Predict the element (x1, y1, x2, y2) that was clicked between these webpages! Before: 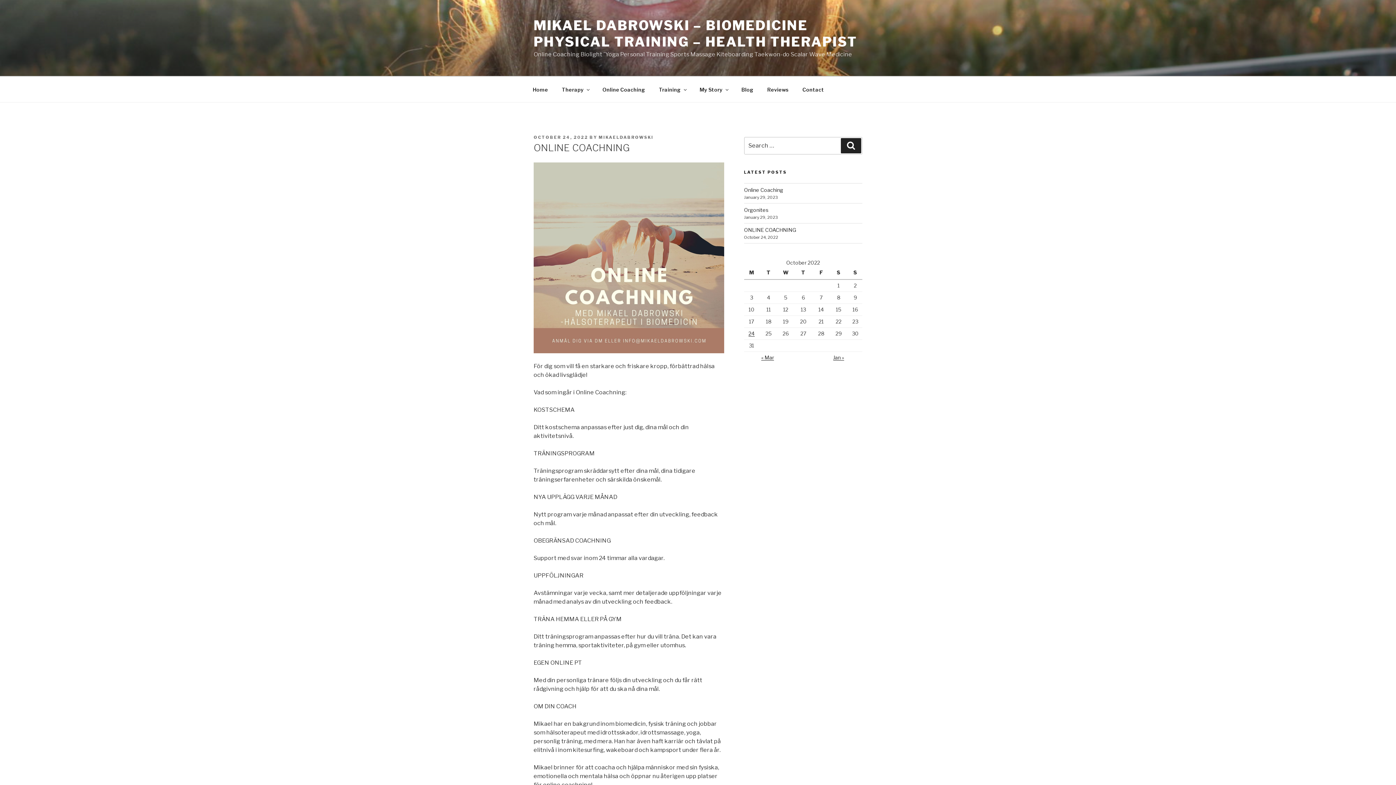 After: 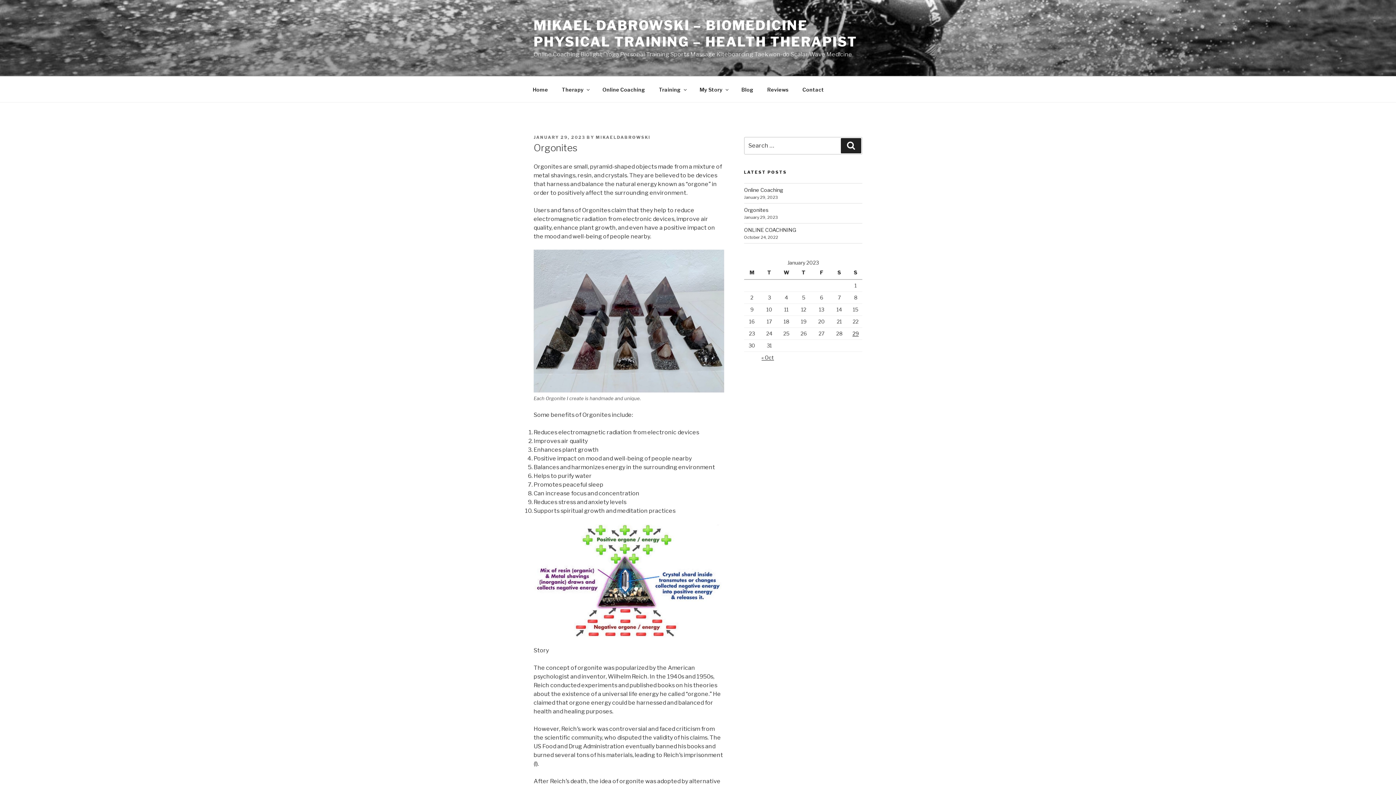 Action: bbox: (744, 207, 768, 213) label: Orgonites